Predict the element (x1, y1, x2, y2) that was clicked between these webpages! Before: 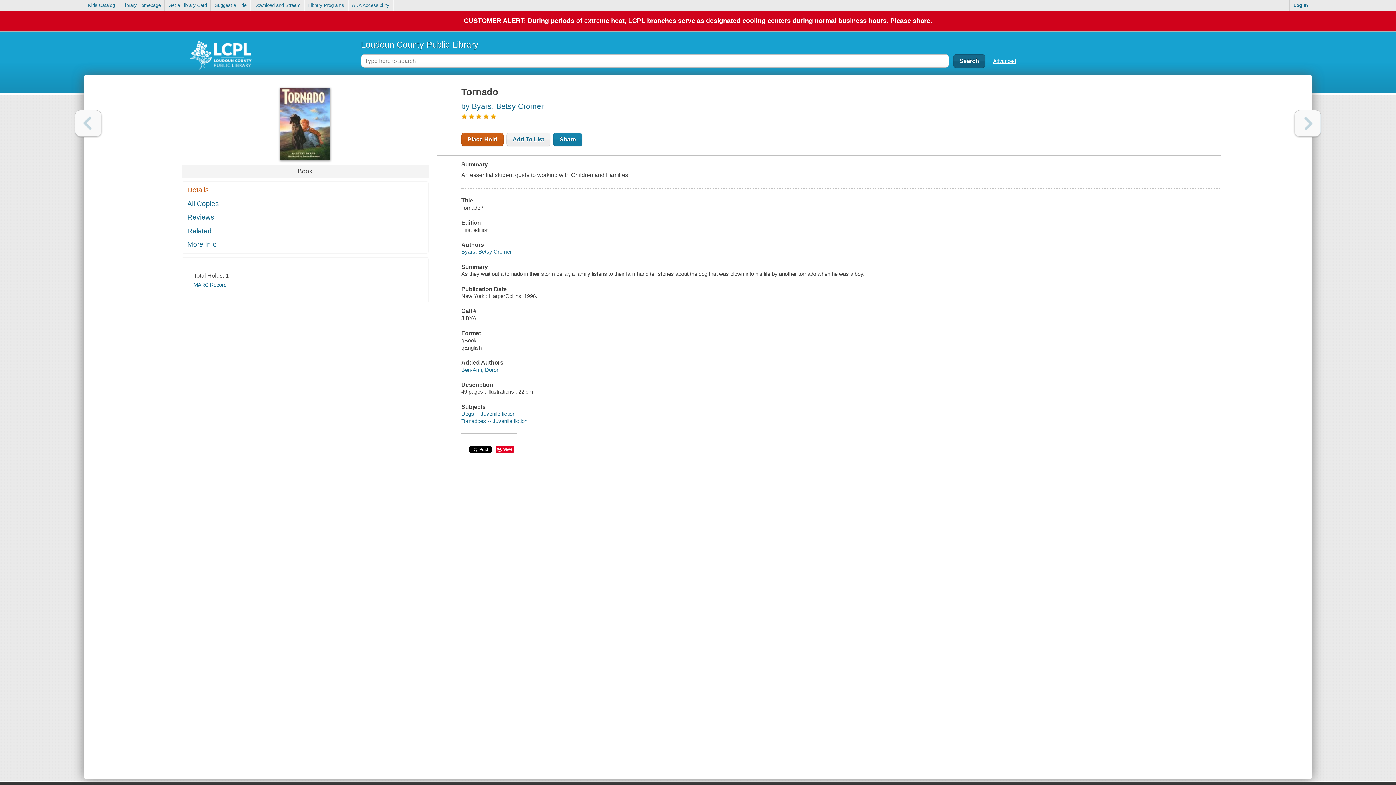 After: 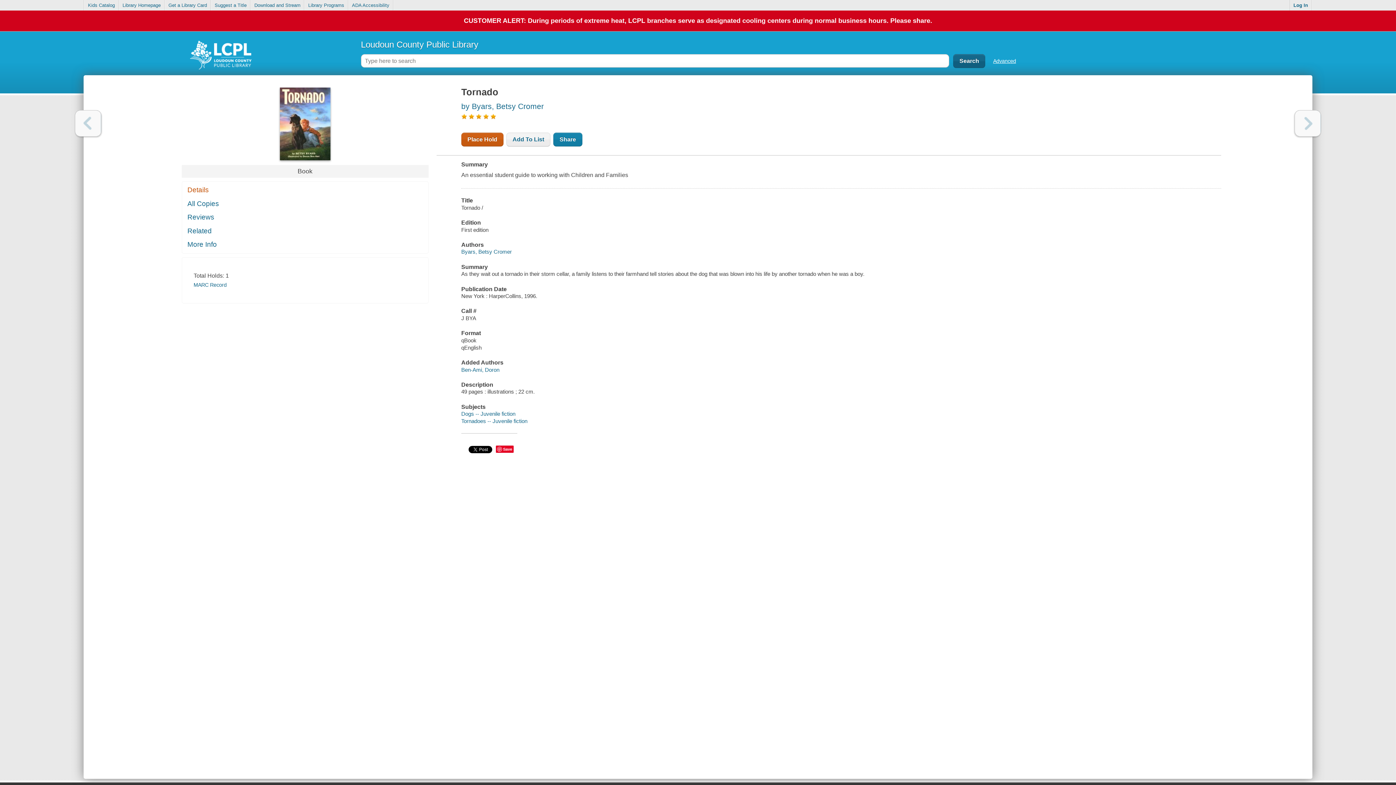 Action: label: Previous bbox: (75, 110, 101, 136)